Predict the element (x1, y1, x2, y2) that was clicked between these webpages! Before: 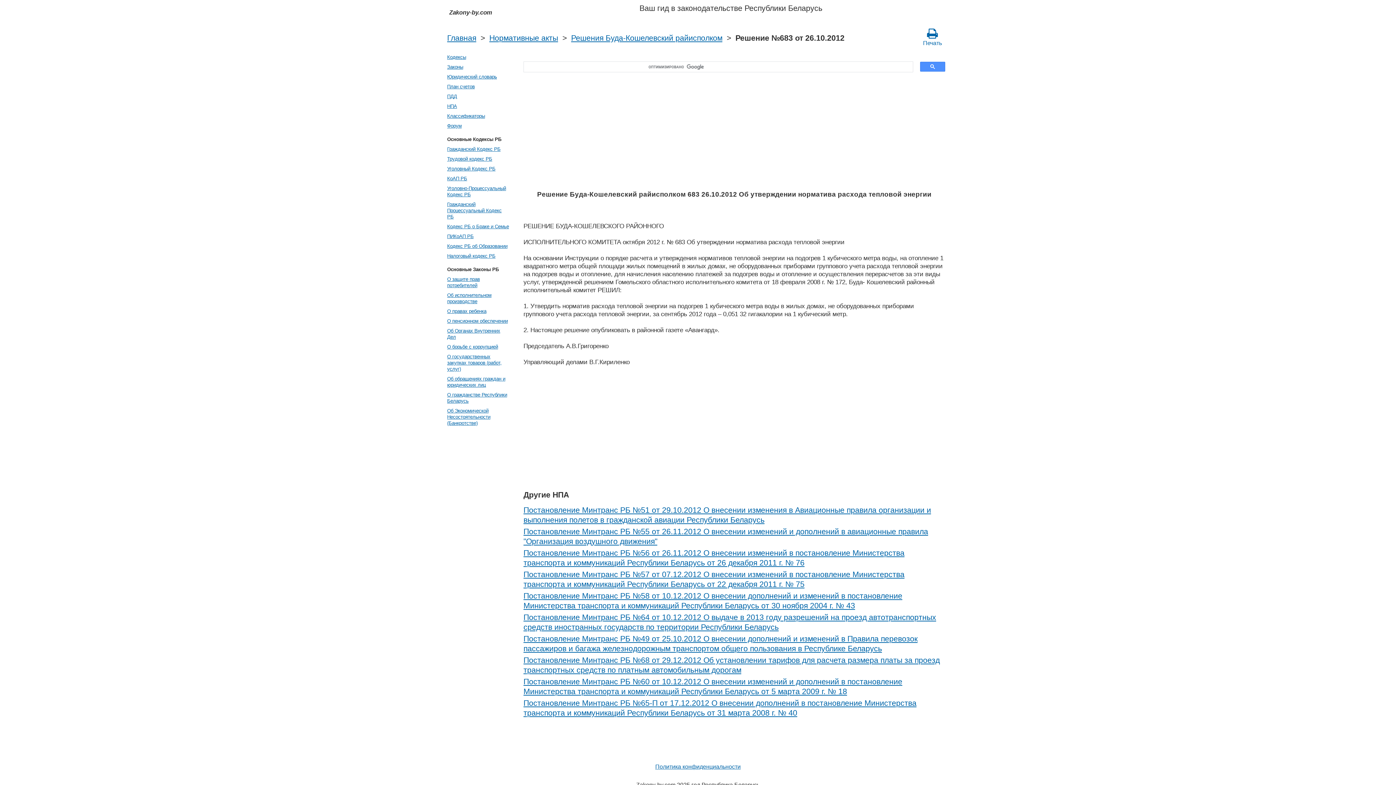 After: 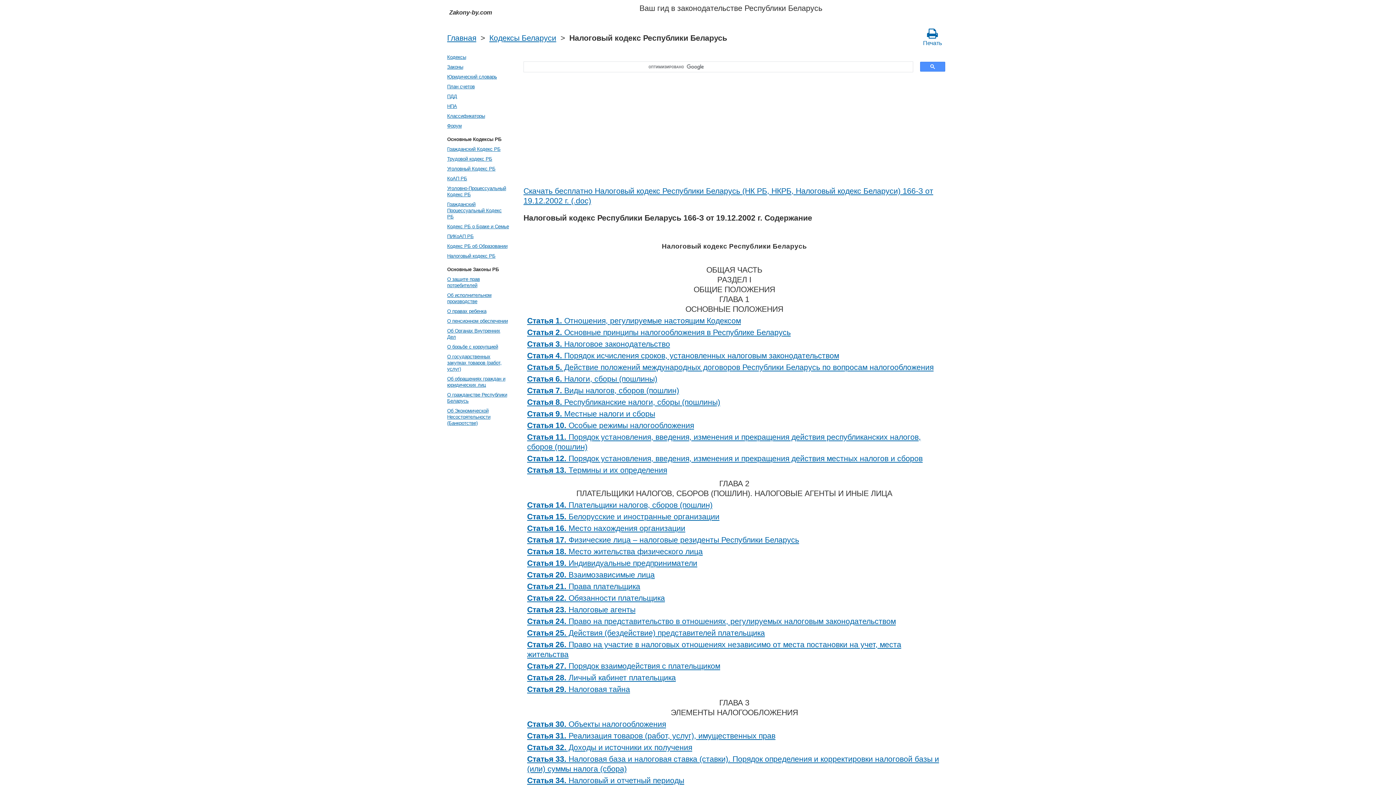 Action: bbox: (445, 251, 510, 261) label: Налоговый кодекс РБ